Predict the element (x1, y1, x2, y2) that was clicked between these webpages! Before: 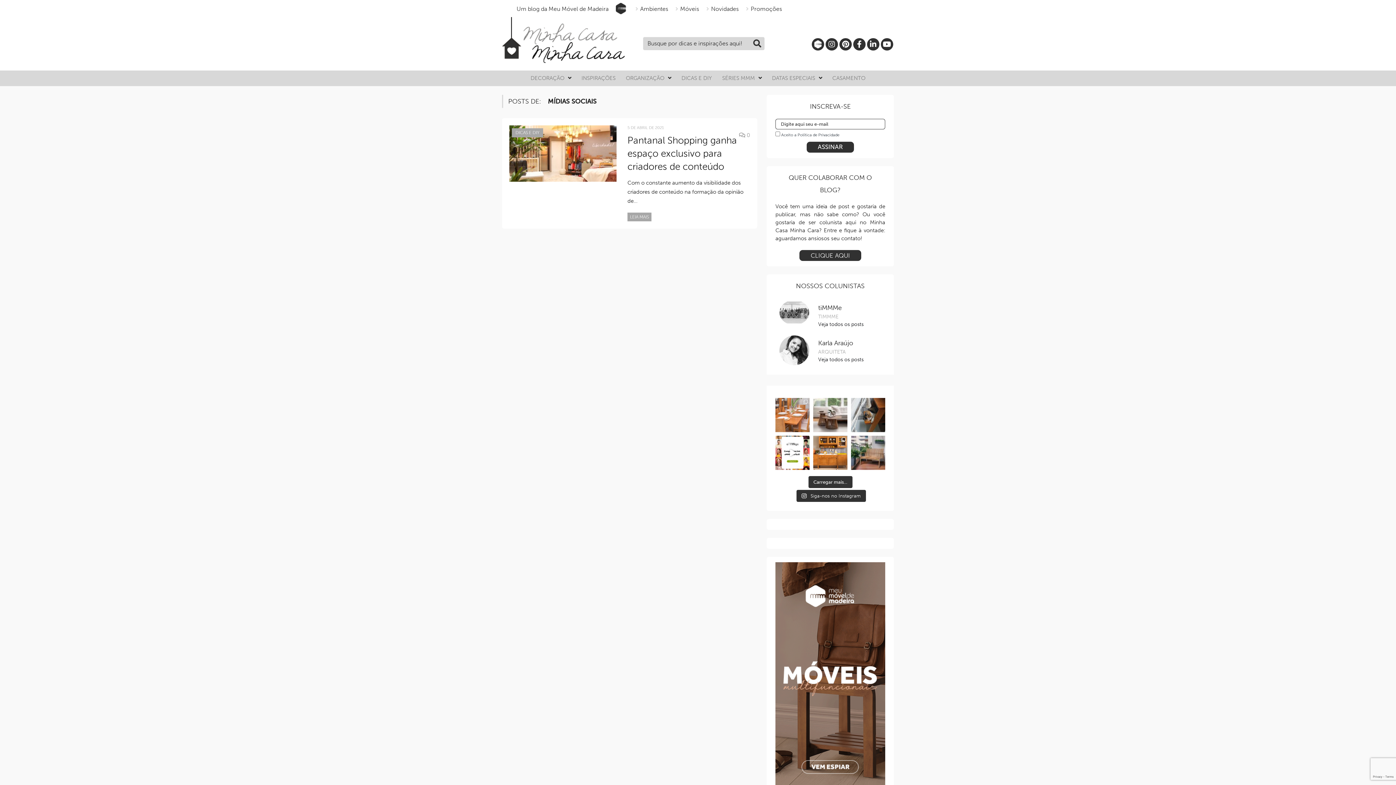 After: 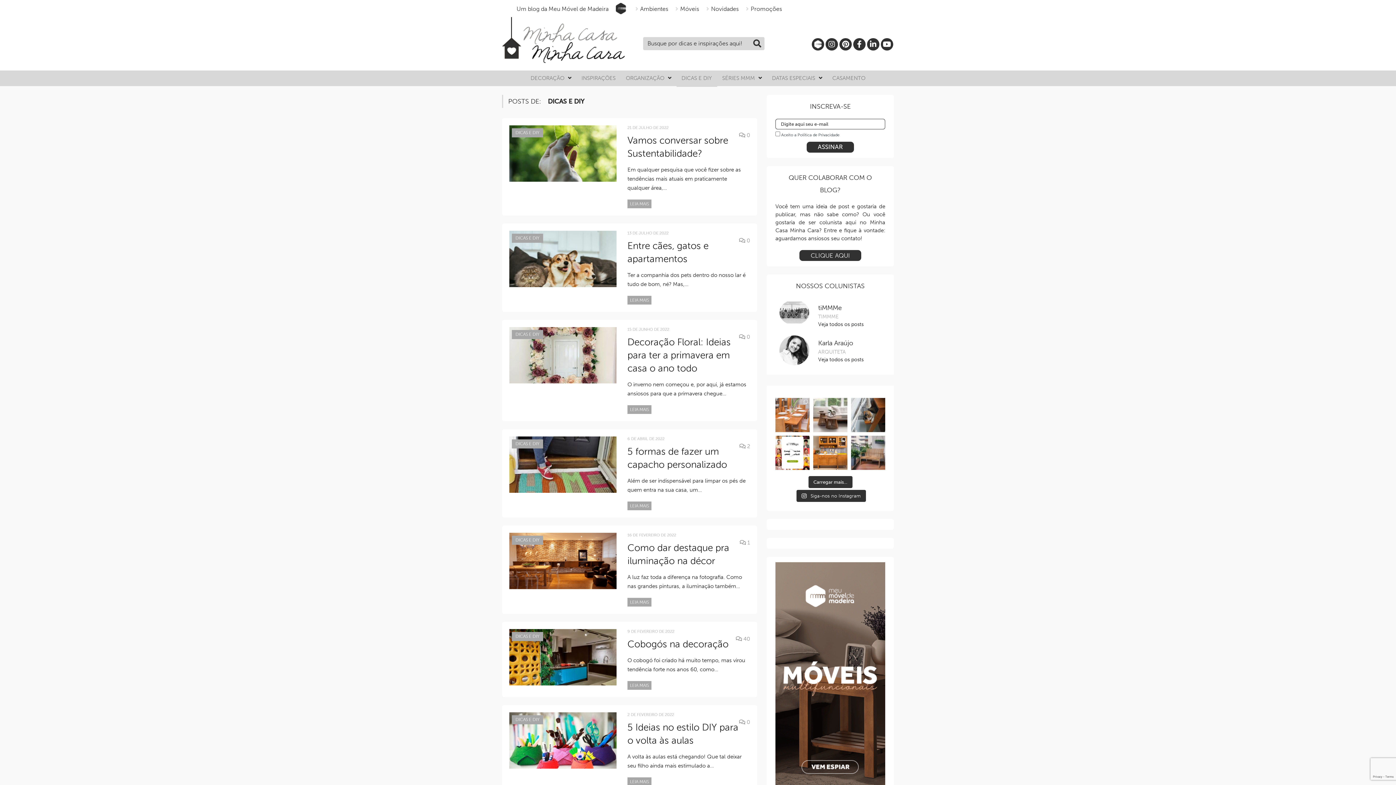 Action: bbox: (676, 114, 717, 130) label: DICAS E DIY